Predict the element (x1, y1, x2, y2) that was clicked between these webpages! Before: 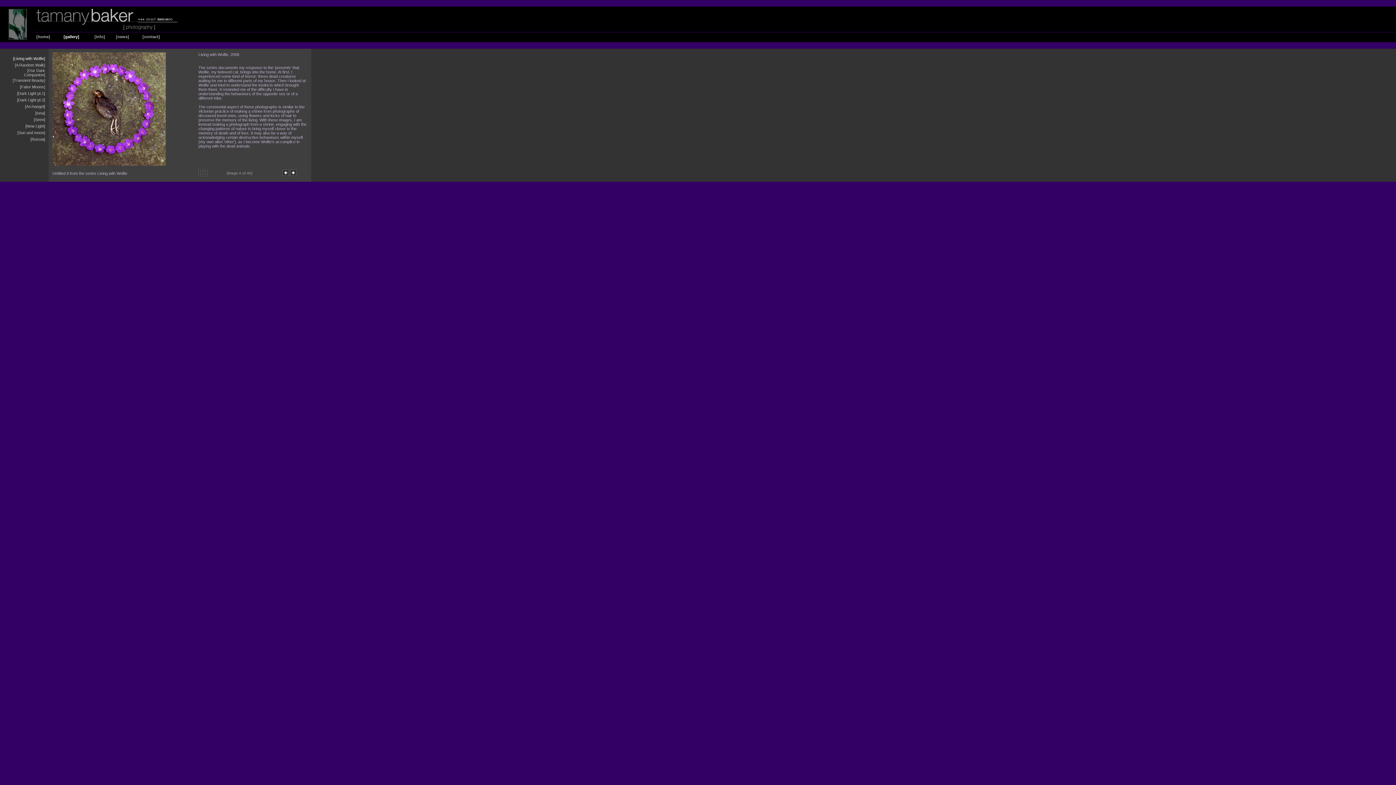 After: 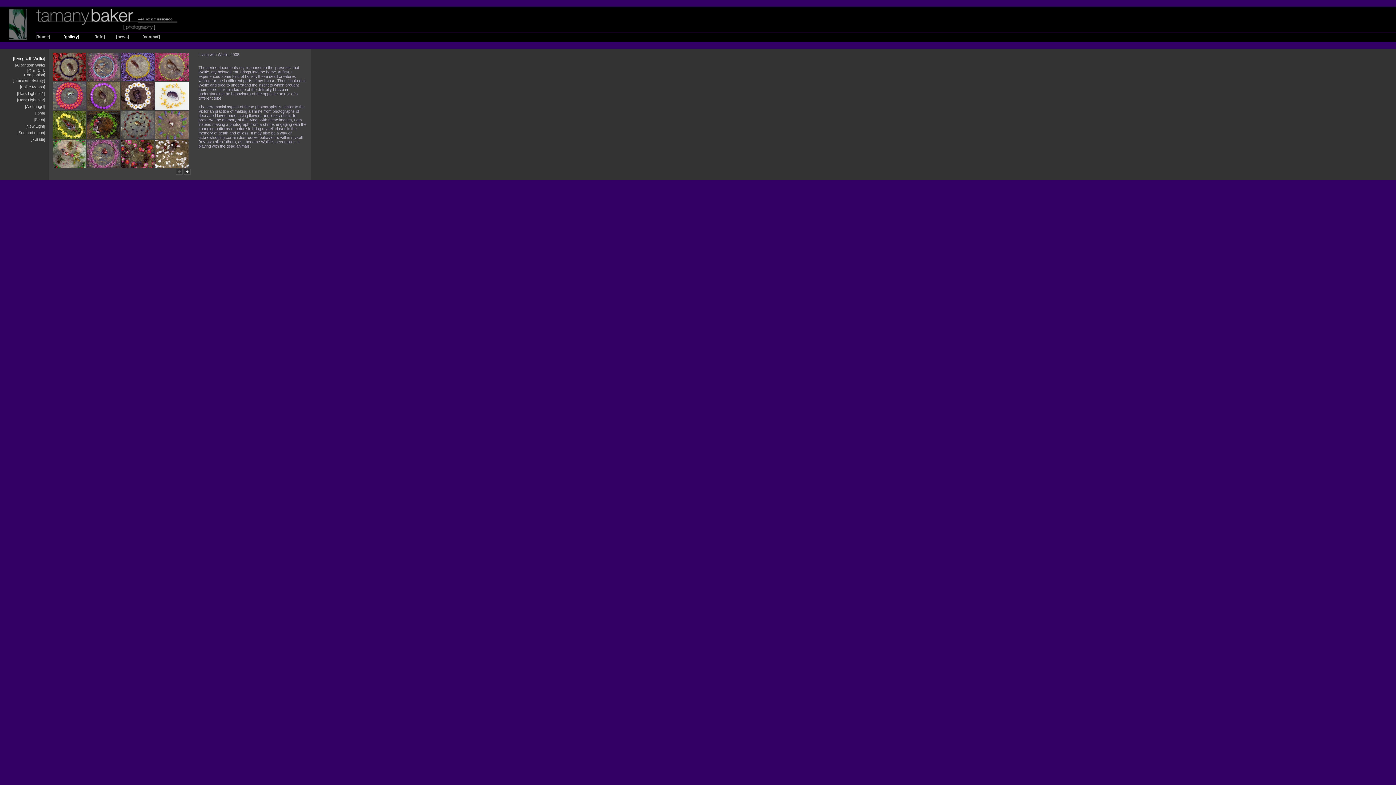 Action: label: [Living with Wolfie] bbox: (13, 56, 45, 60)